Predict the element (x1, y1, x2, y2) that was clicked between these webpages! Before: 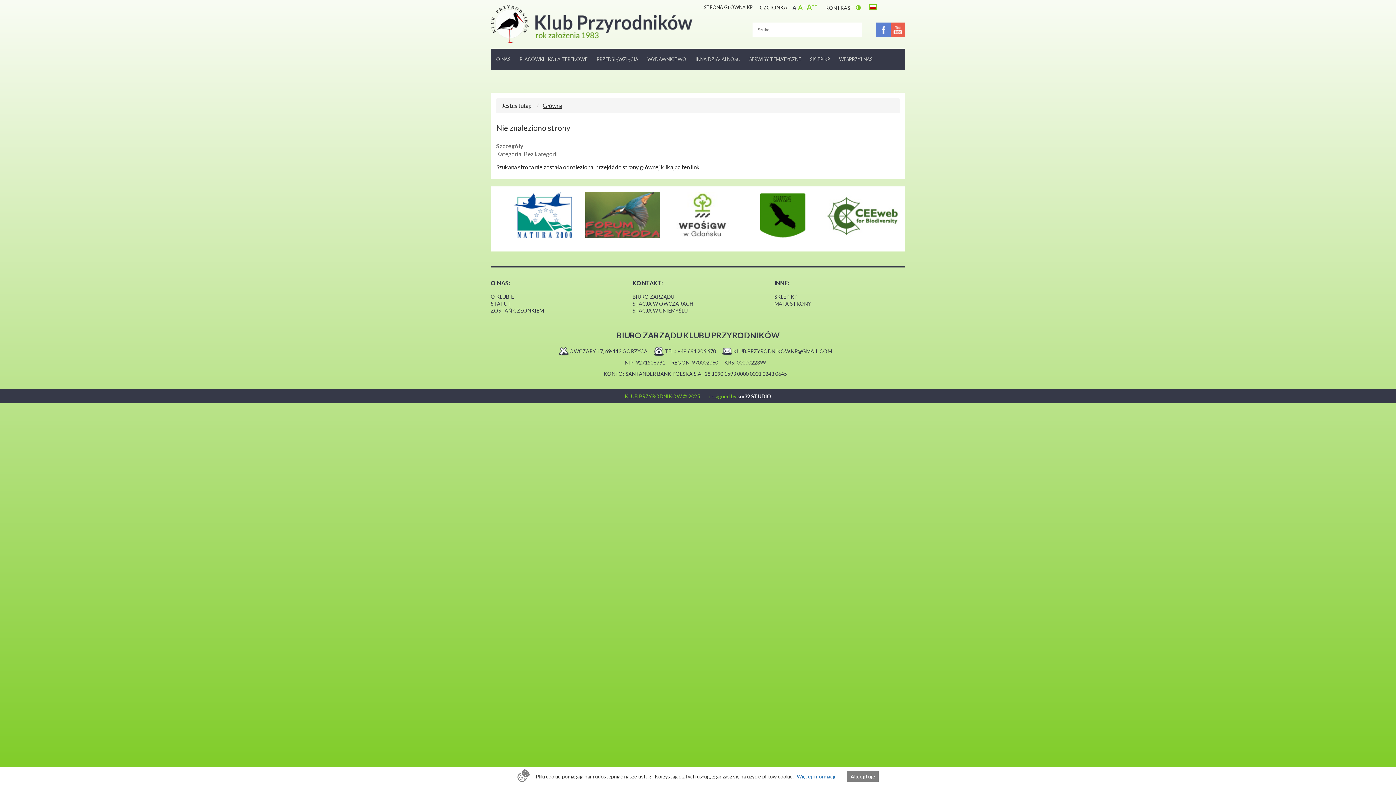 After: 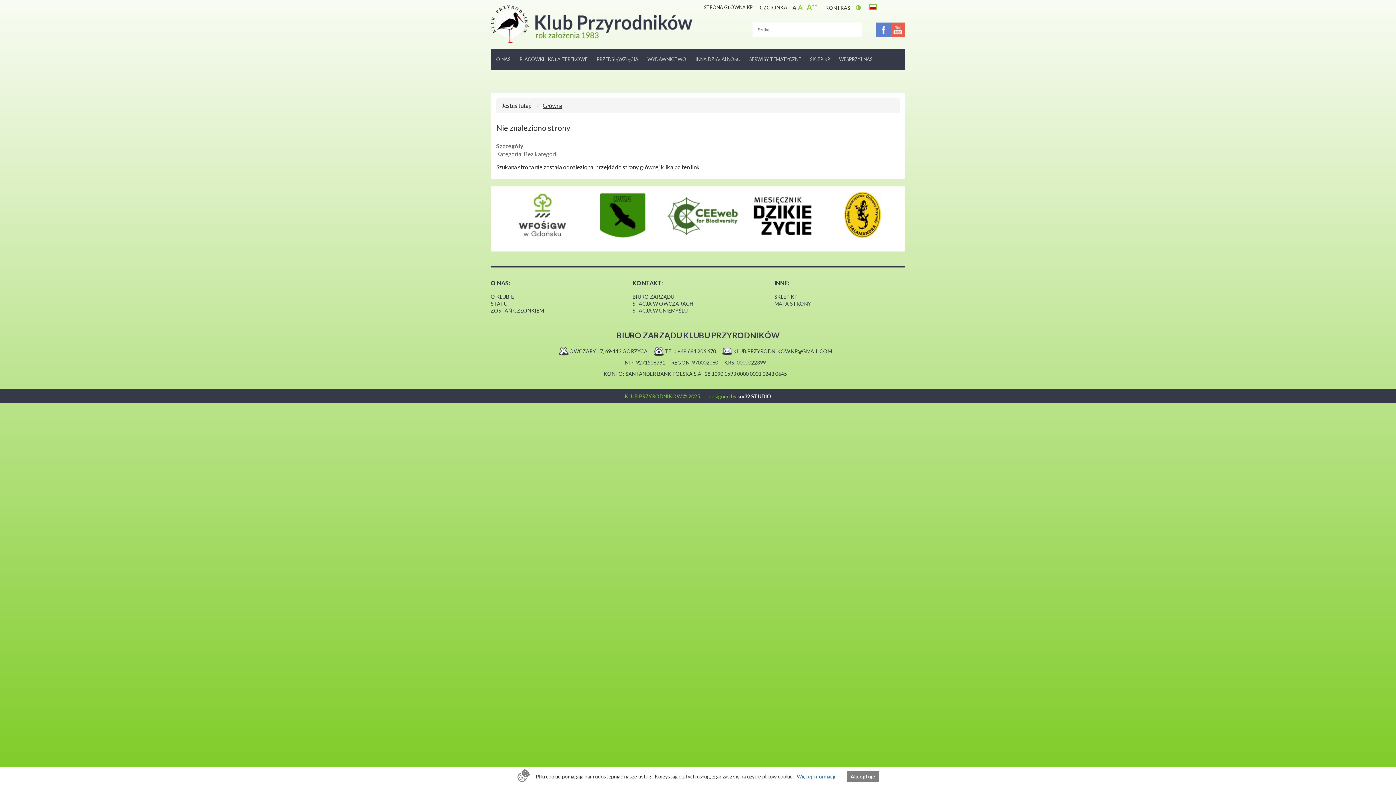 Action: bbox: (869, 4, 877, 9)